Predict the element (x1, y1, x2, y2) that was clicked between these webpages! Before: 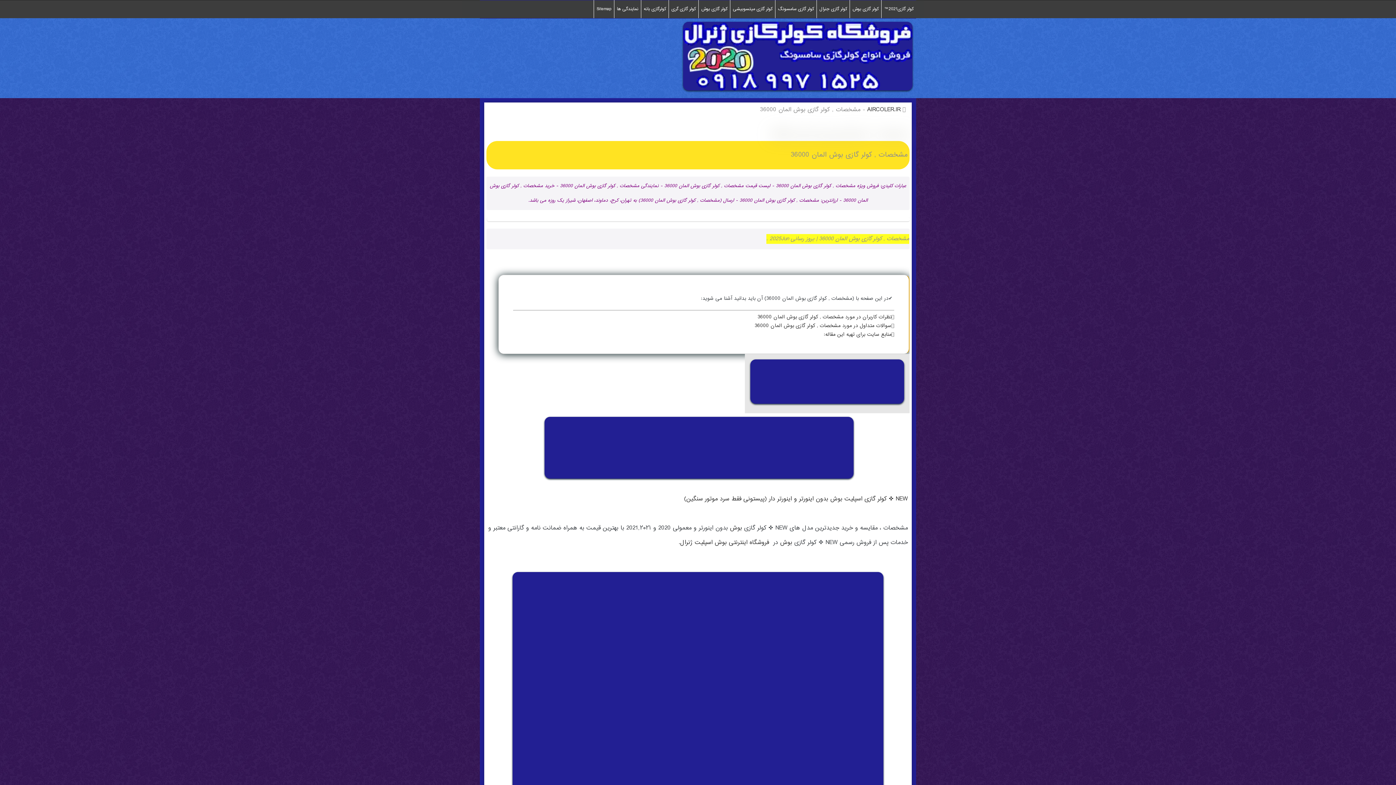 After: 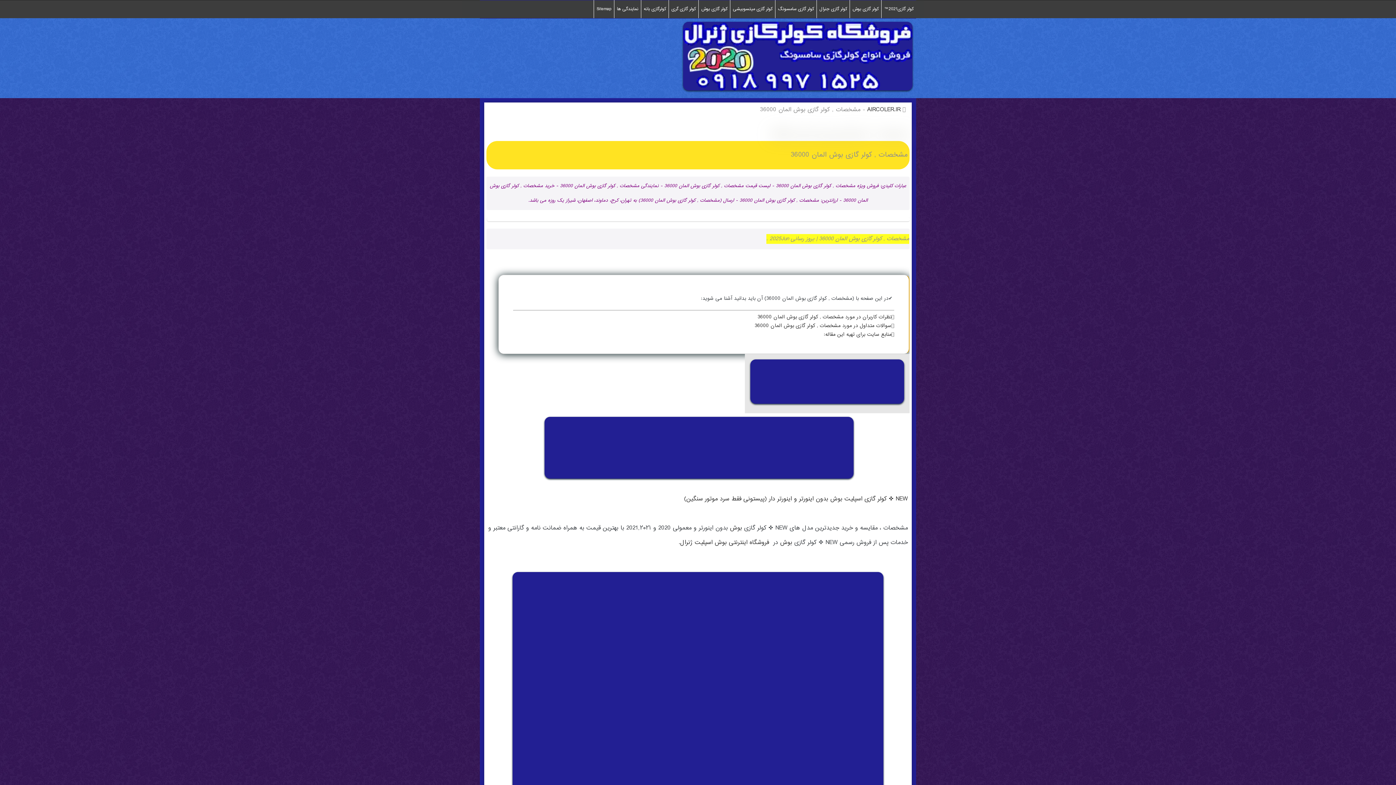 Action: bbox: (730, 523, 742, 533) label: بوش